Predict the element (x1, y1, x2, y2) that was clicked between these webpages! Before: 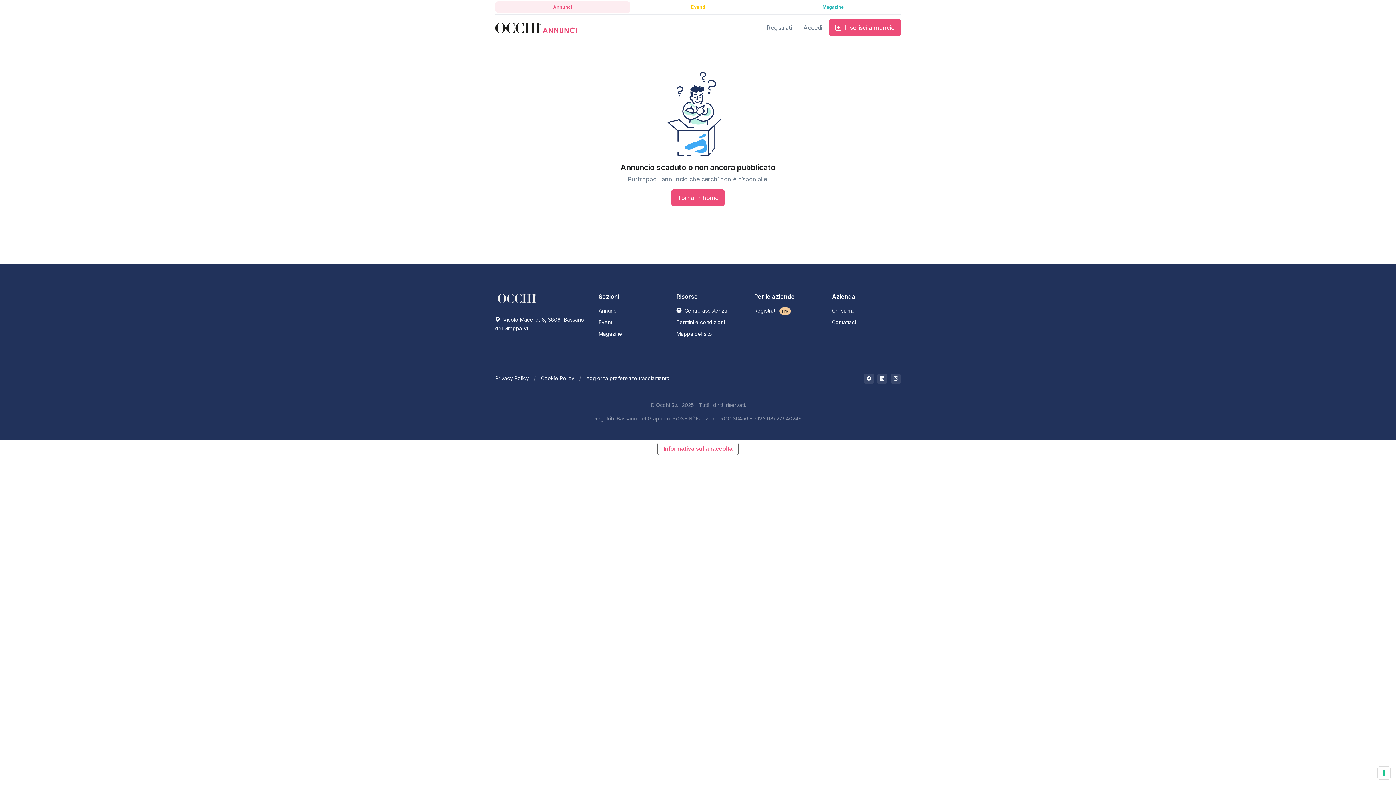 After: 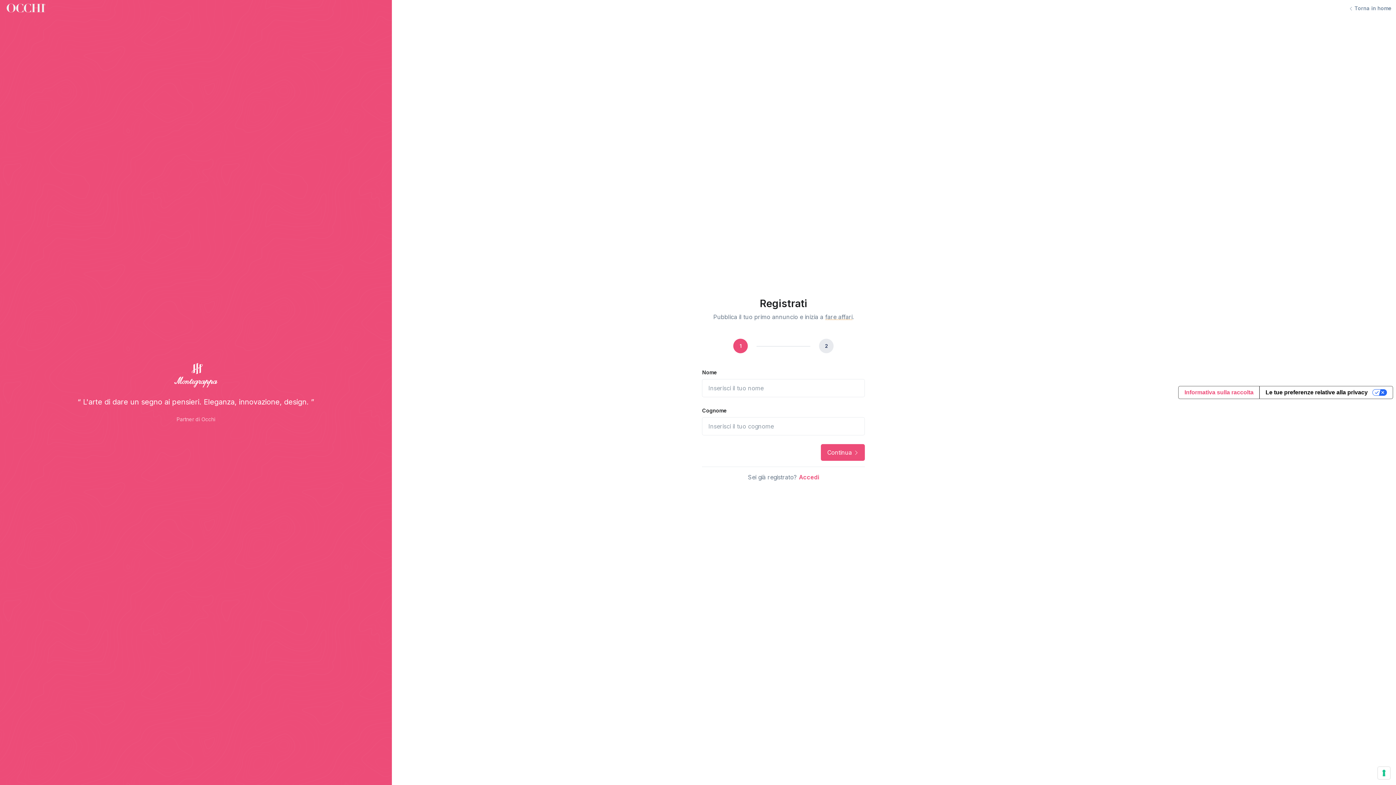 Action: bbox: (762, 17, 796, 37) label: Registrati